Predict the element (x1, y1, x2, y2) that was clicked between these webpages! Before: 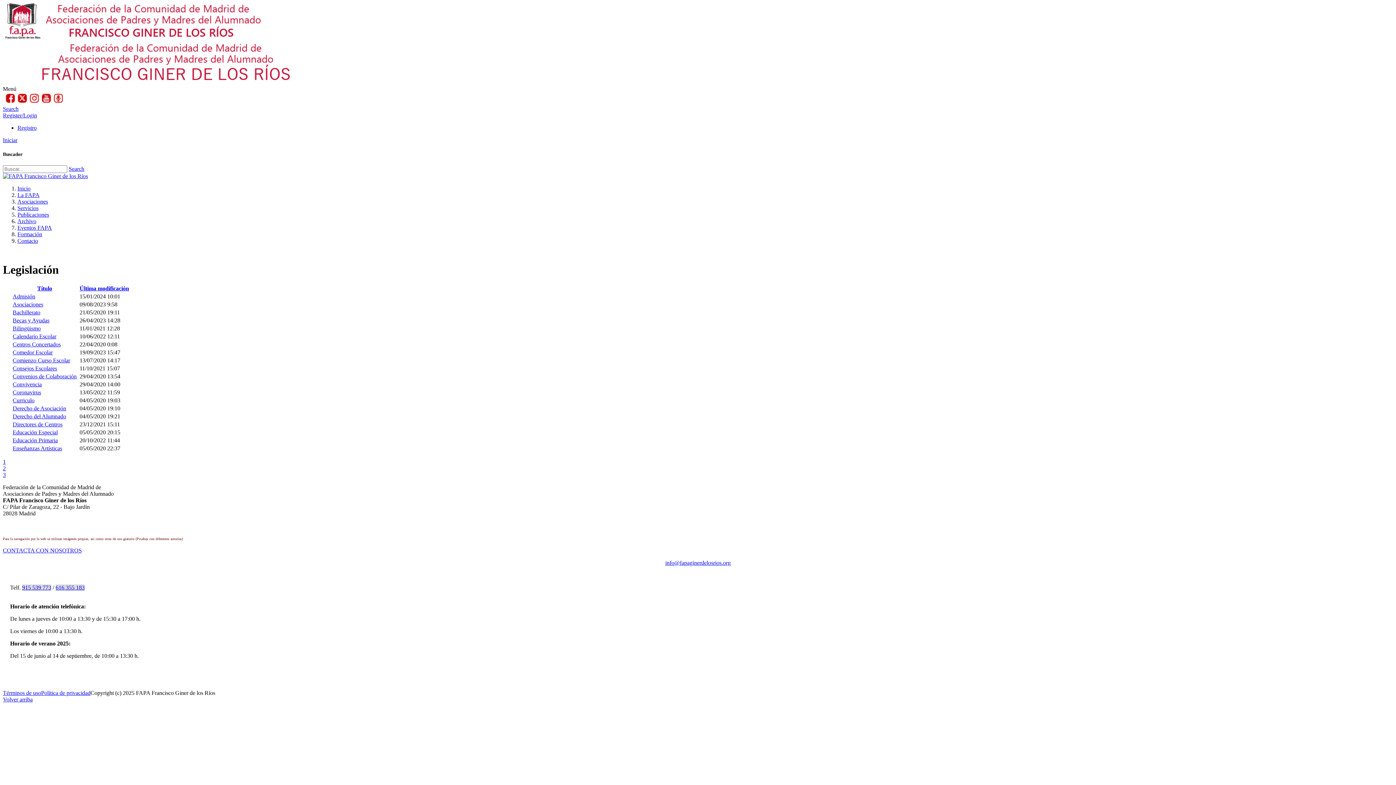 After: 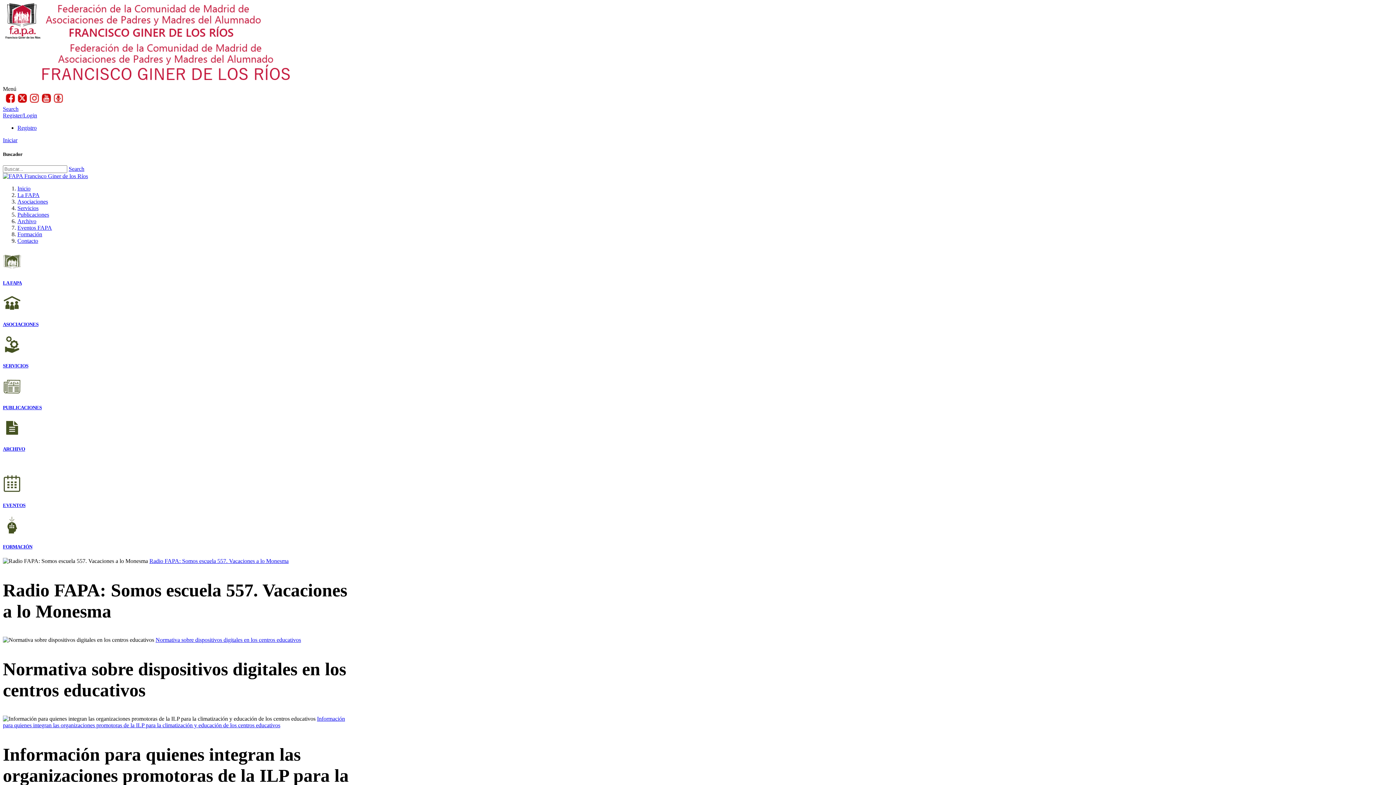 Action: bbox: (17, 185, 30, 191) label: Inicio